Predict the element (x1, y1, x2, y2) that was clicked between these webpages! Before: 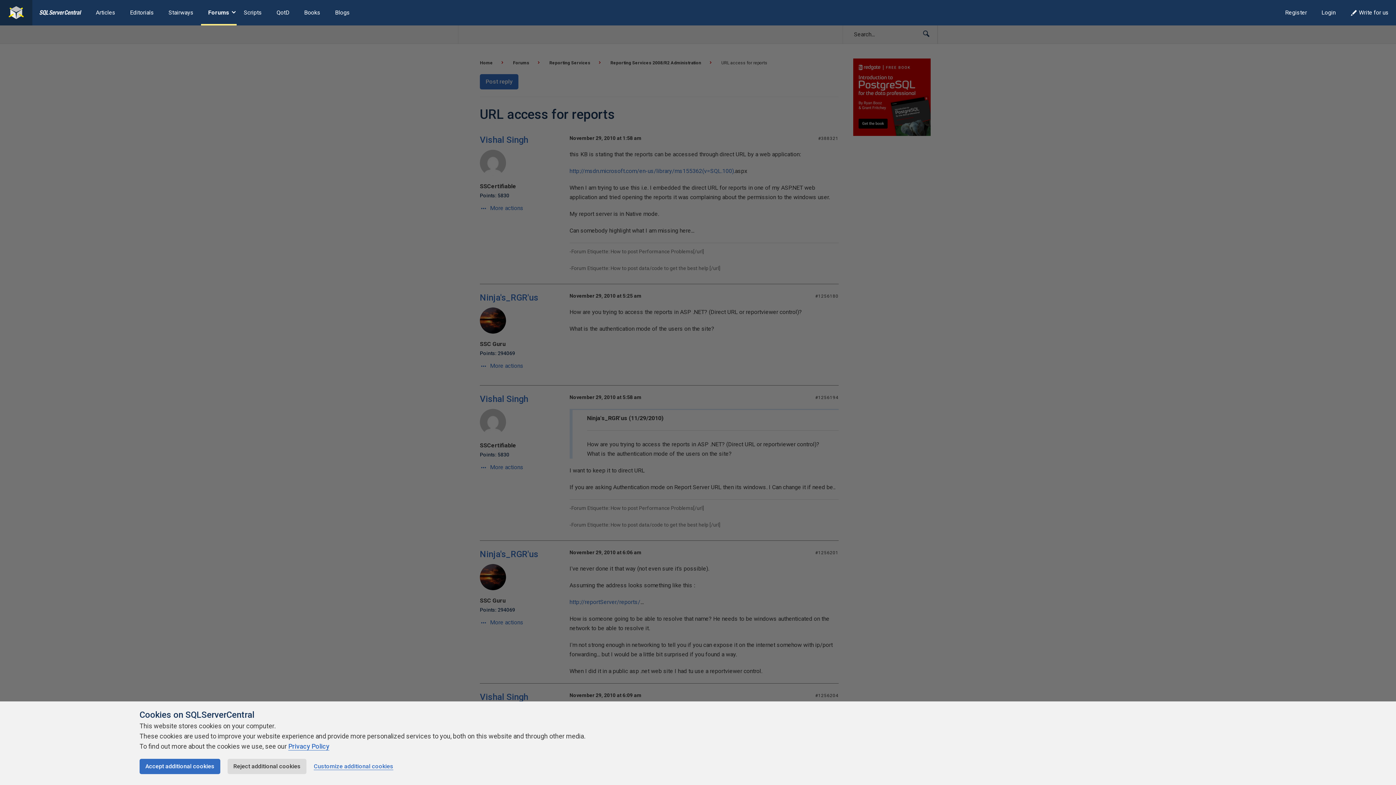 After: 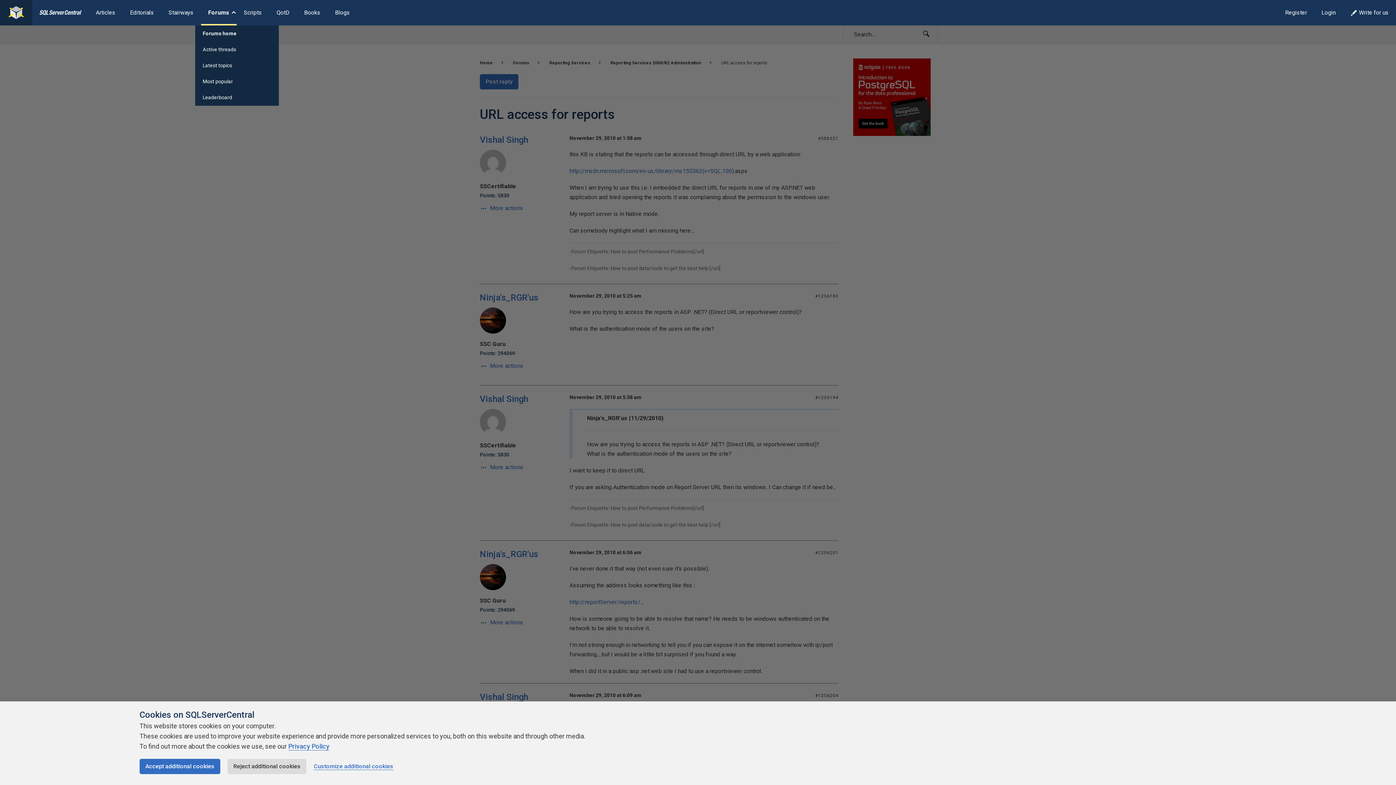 Action: label: Forums bbox: (200, 0, 236, 25)